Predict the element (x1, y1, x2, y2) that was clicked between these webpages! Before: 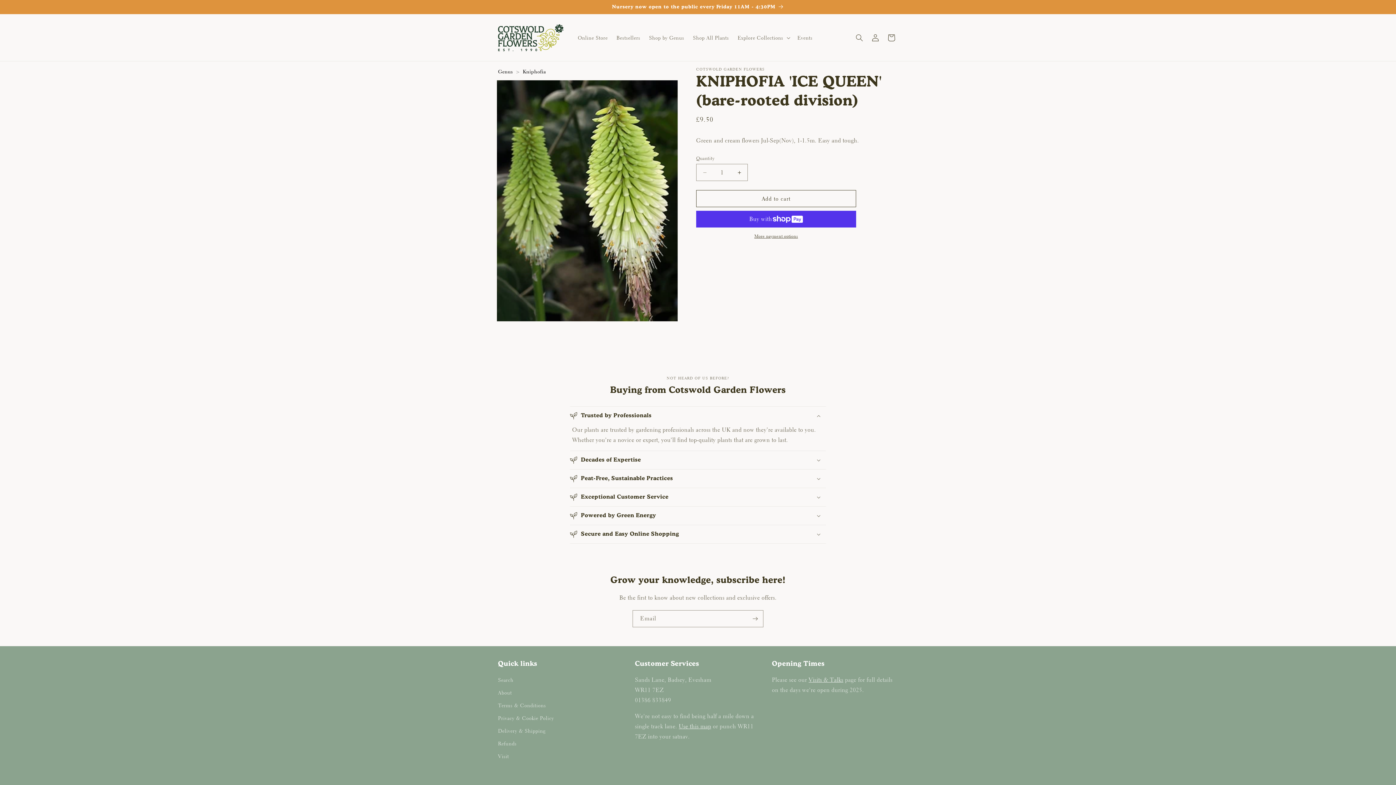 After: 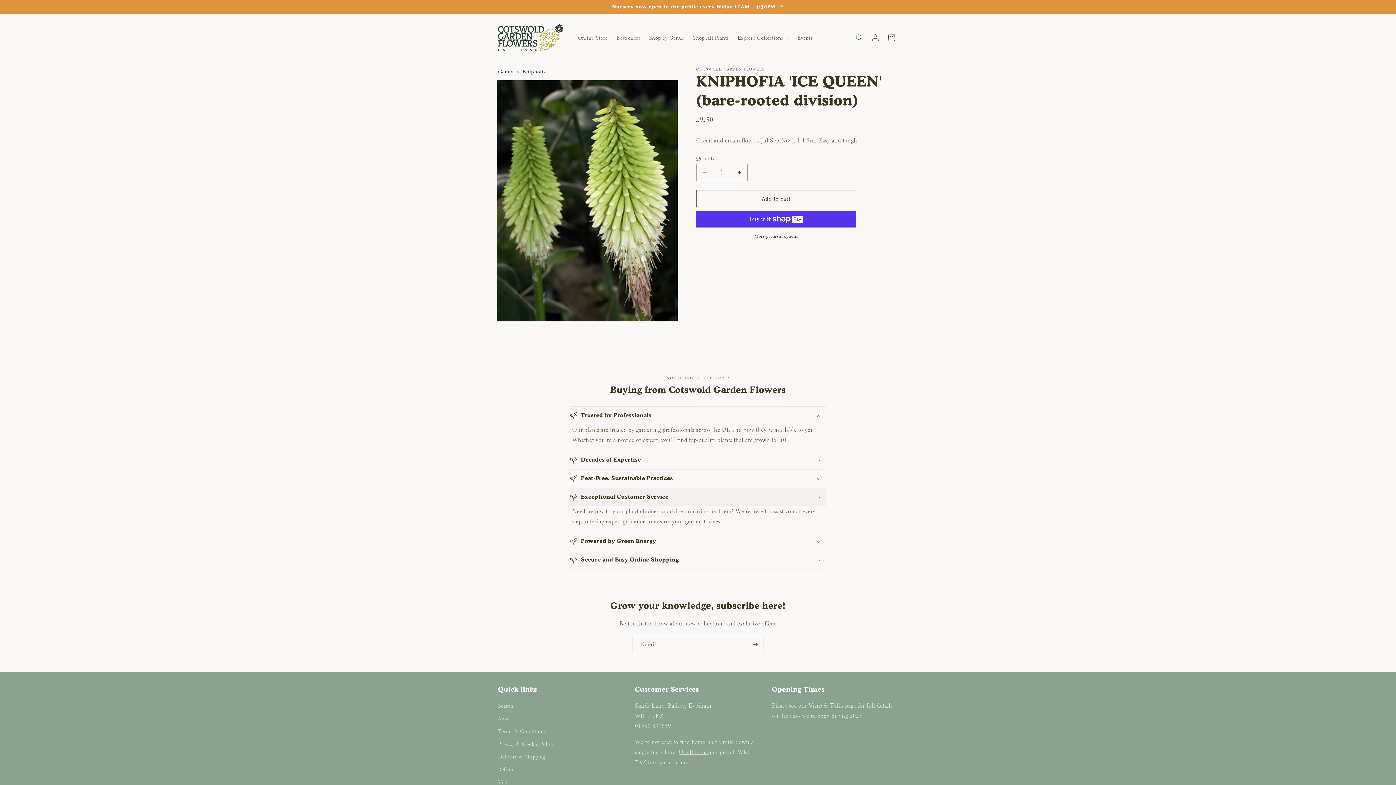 Action: label: Exceptional Customer Service bbox: (570, 488, 826, 506)